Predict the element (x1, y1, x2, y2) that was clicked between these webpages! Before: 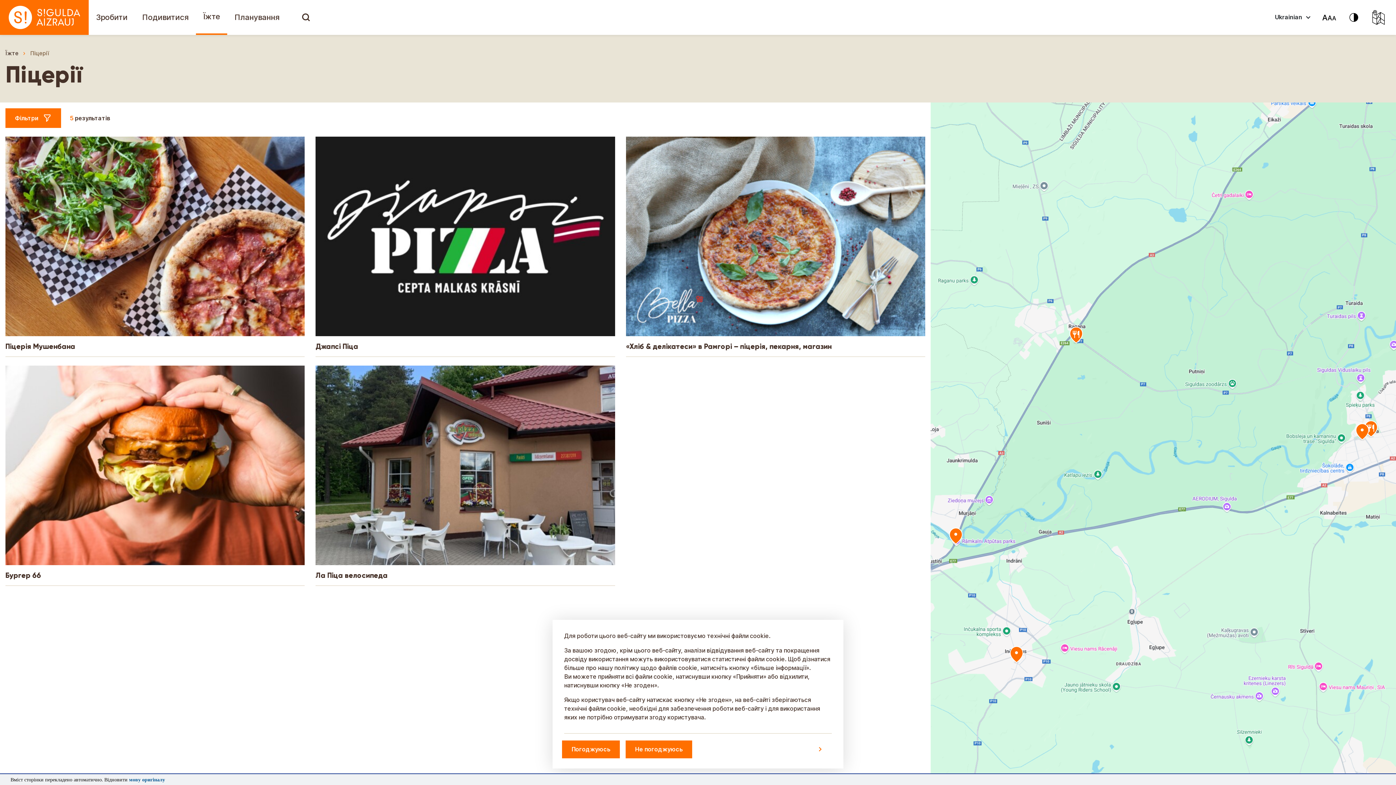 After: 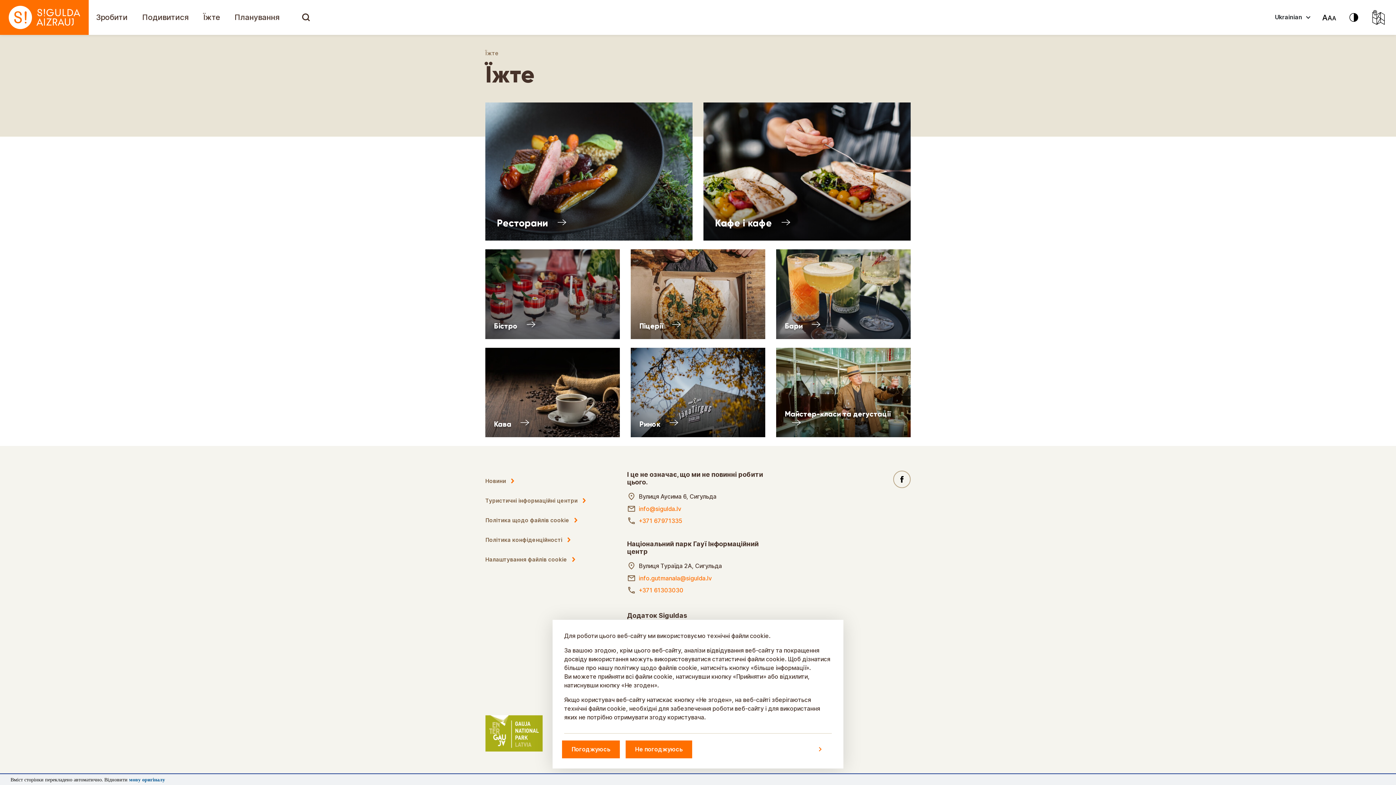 Action: bbox: (5, 49, 18, 56) label: Їжте